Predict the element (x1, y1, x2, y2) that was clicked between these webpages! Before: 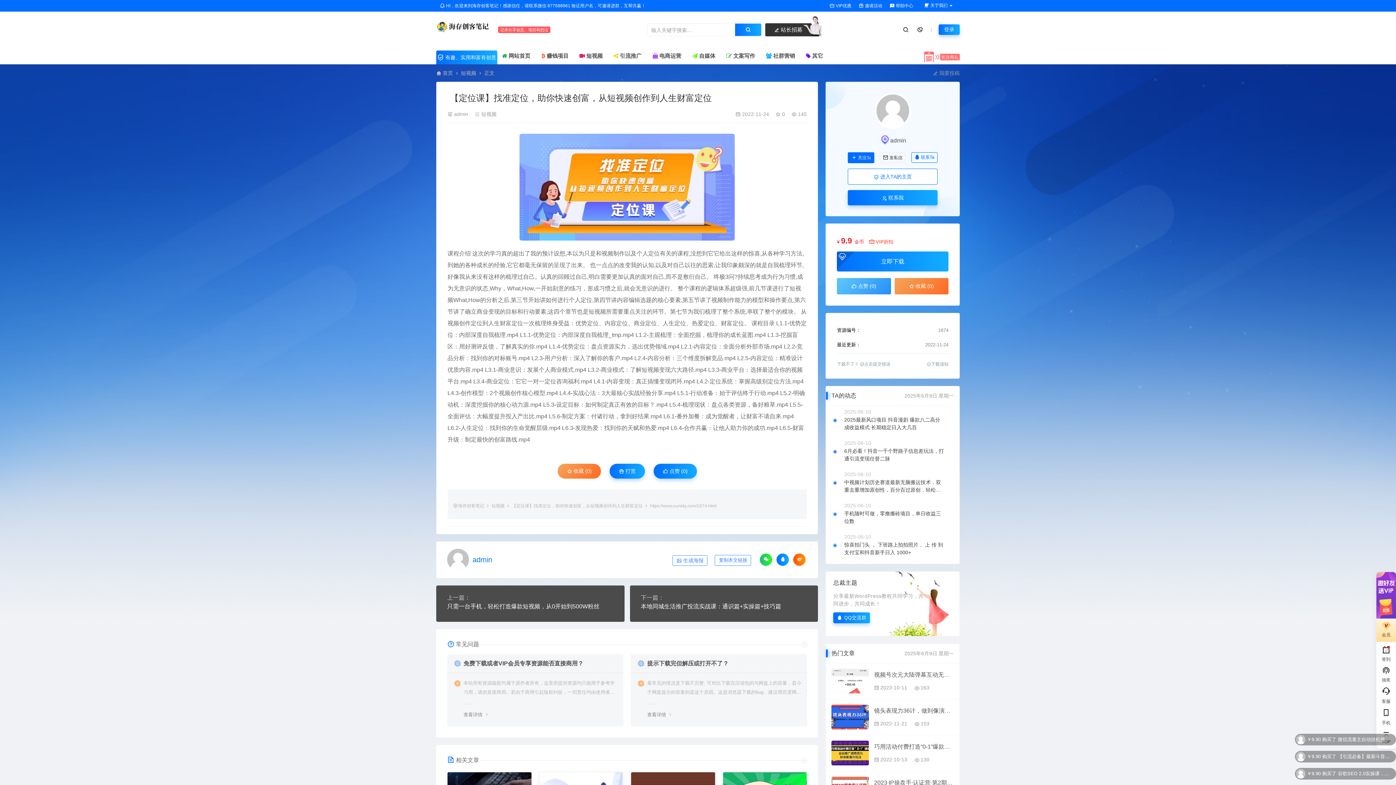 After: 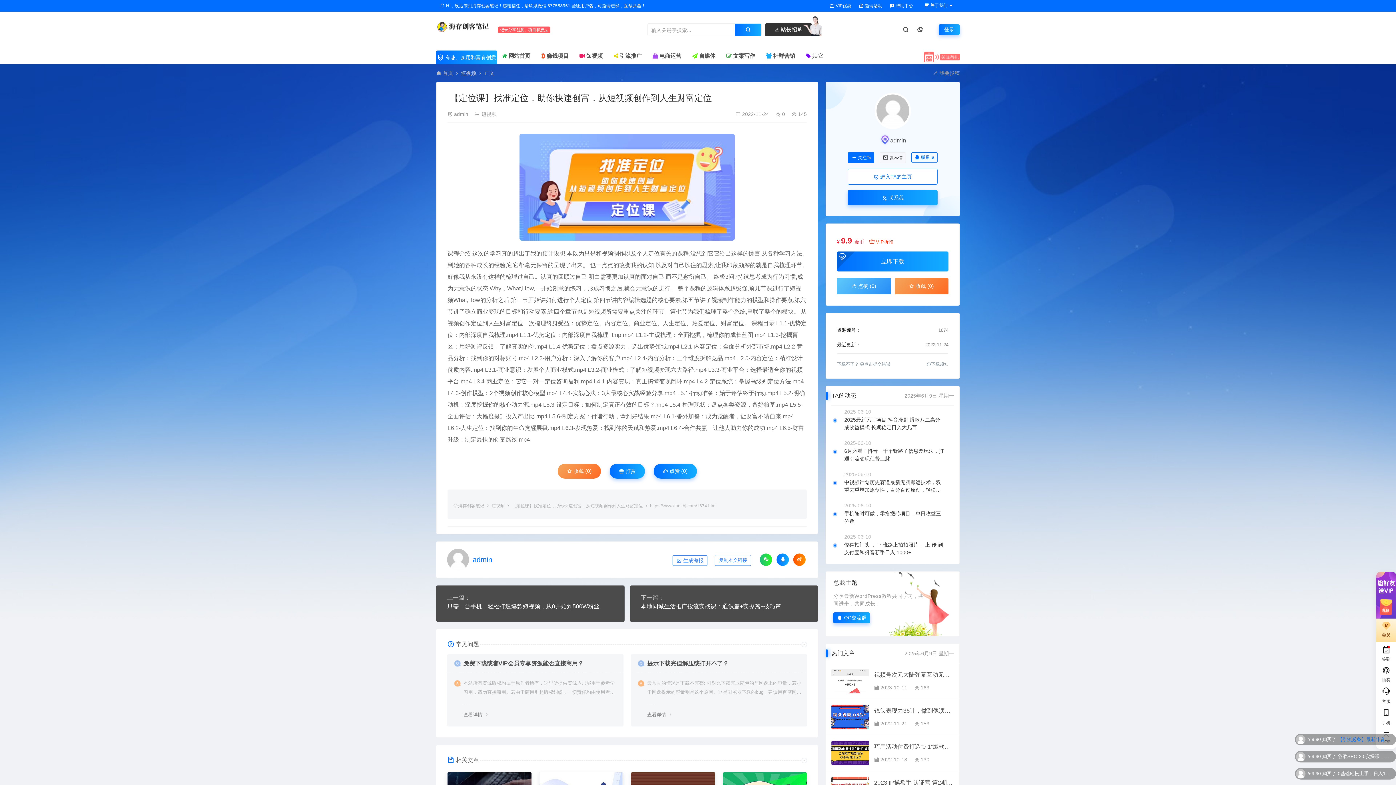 Action: label: TOP bbox: (1382, 730, 1390, 745)